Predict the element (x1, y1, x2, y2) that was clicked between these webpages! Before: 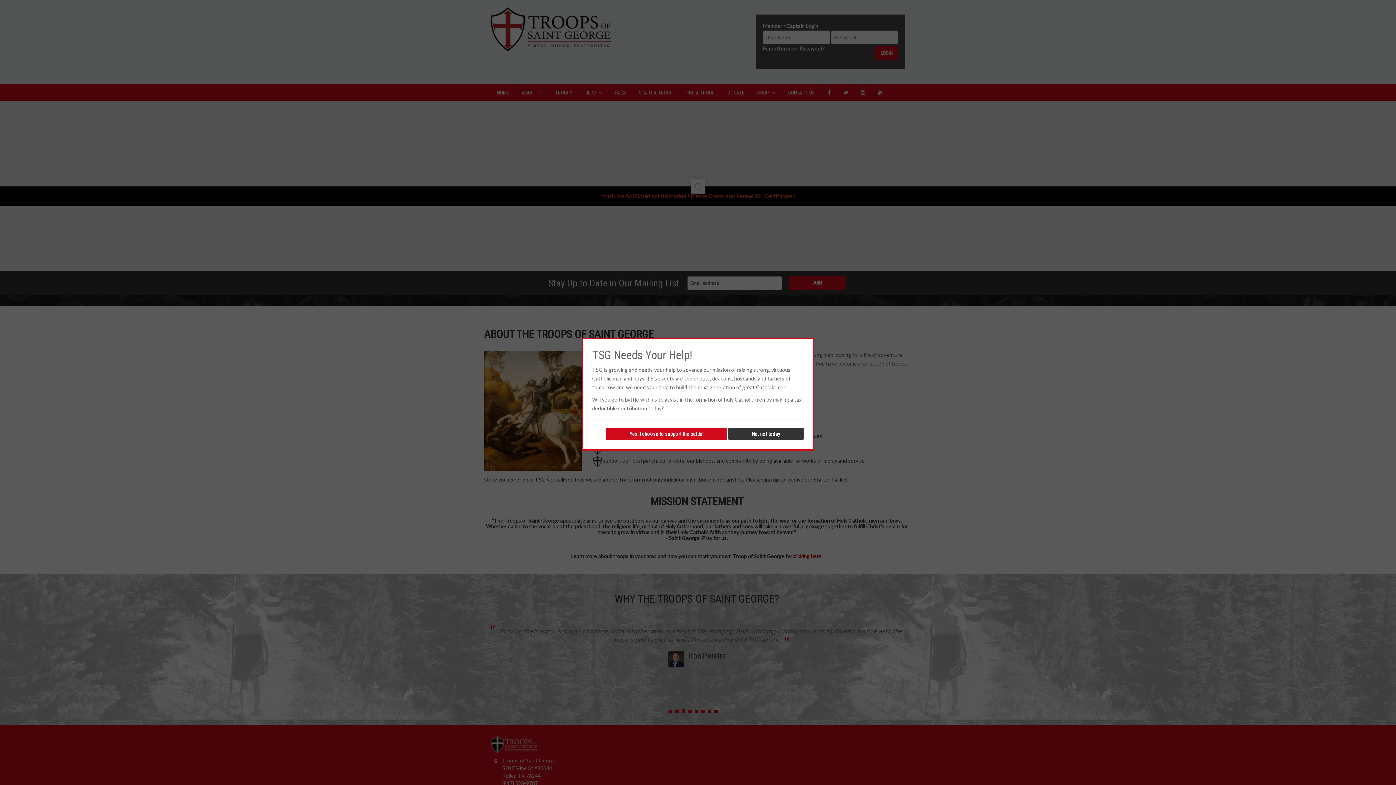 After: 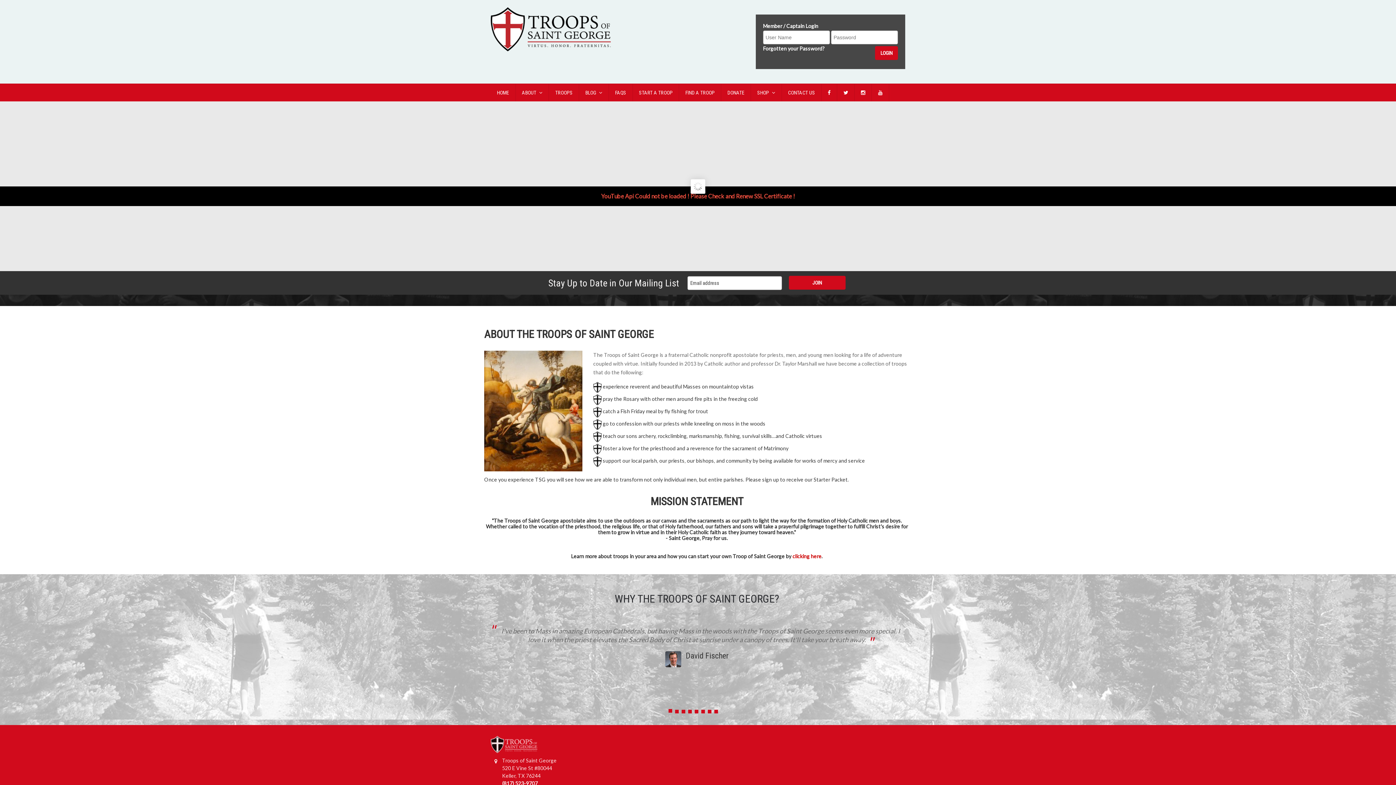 Action: bbox: (728, 427, 804, 440) label: No, not today